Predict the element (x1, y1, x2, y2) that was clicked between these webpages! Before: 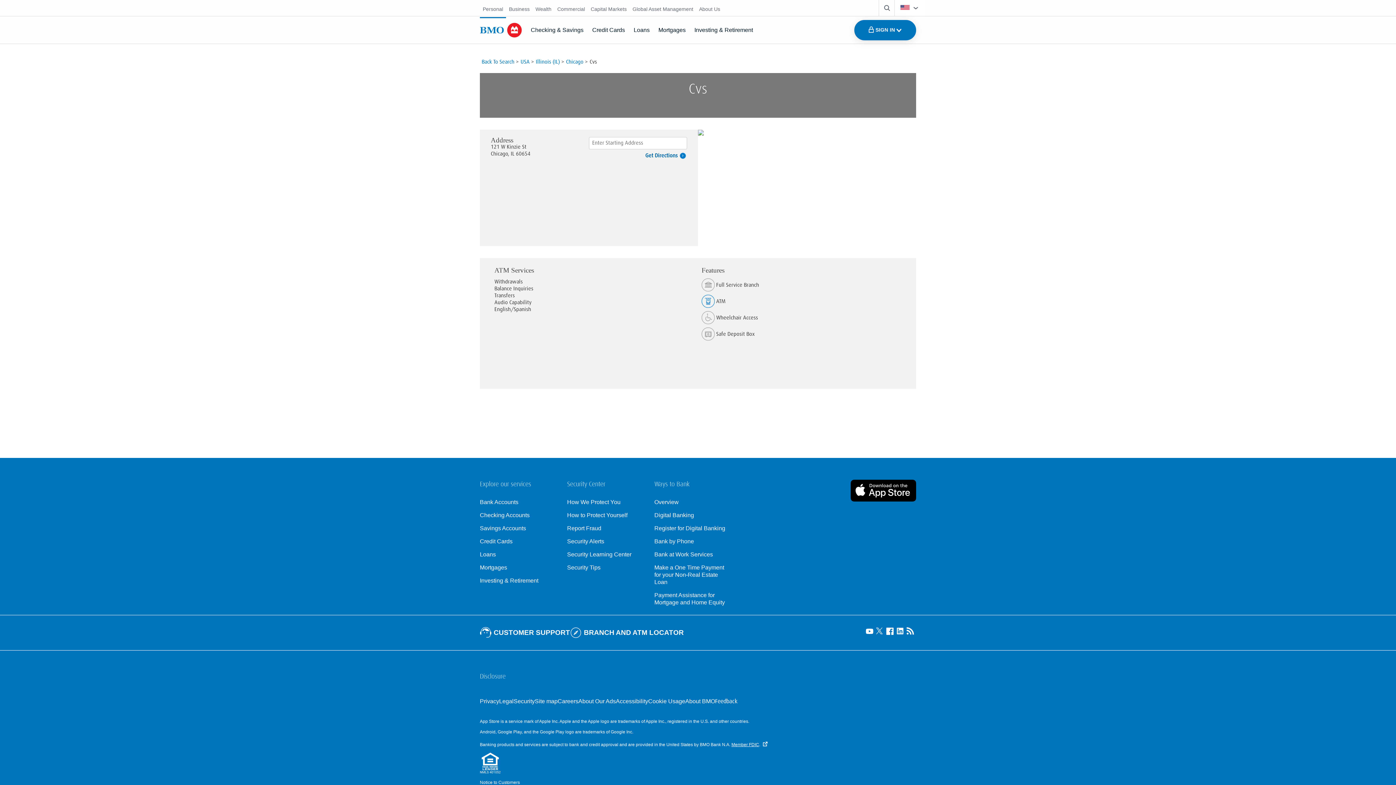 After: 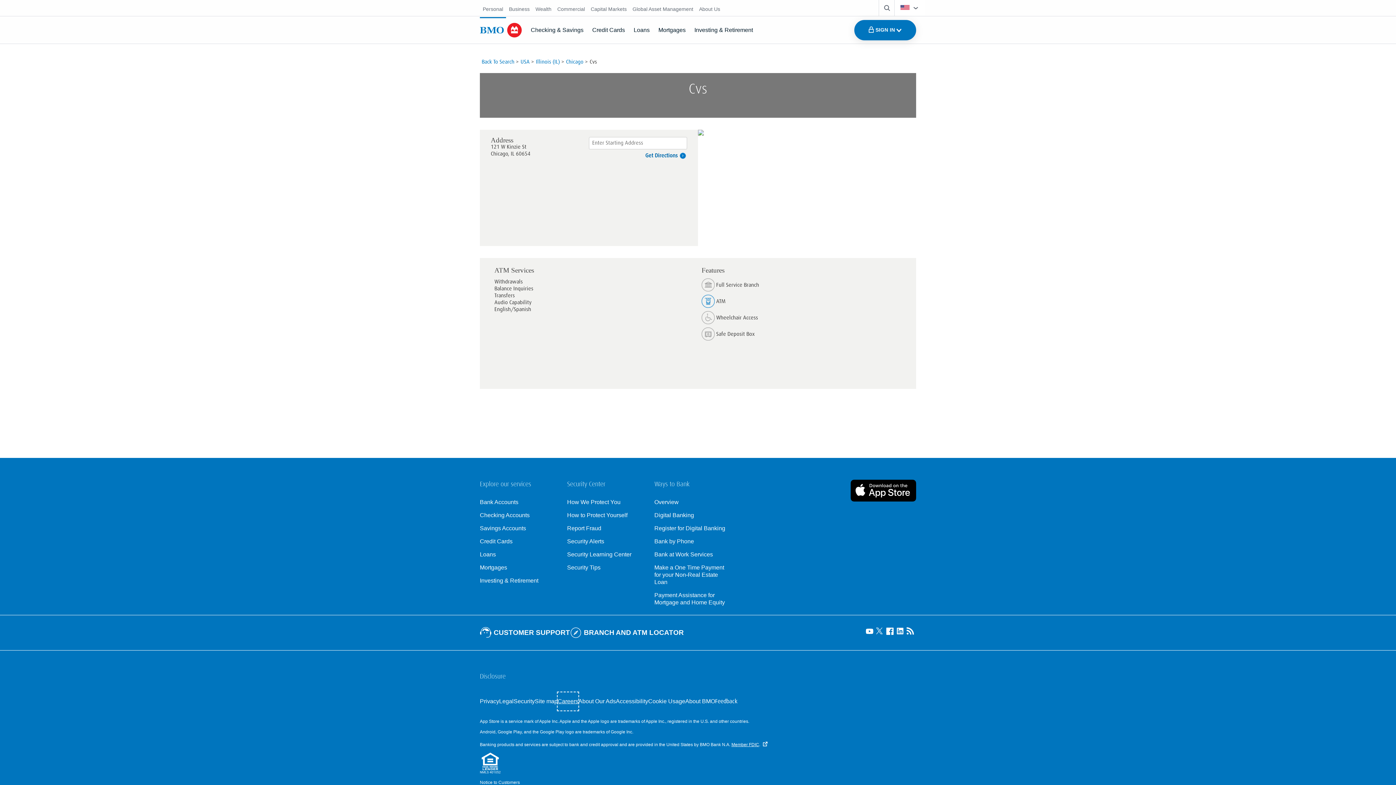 Action: bbox: (557, 692, 578, 711) label: Careers, opens in a new tab